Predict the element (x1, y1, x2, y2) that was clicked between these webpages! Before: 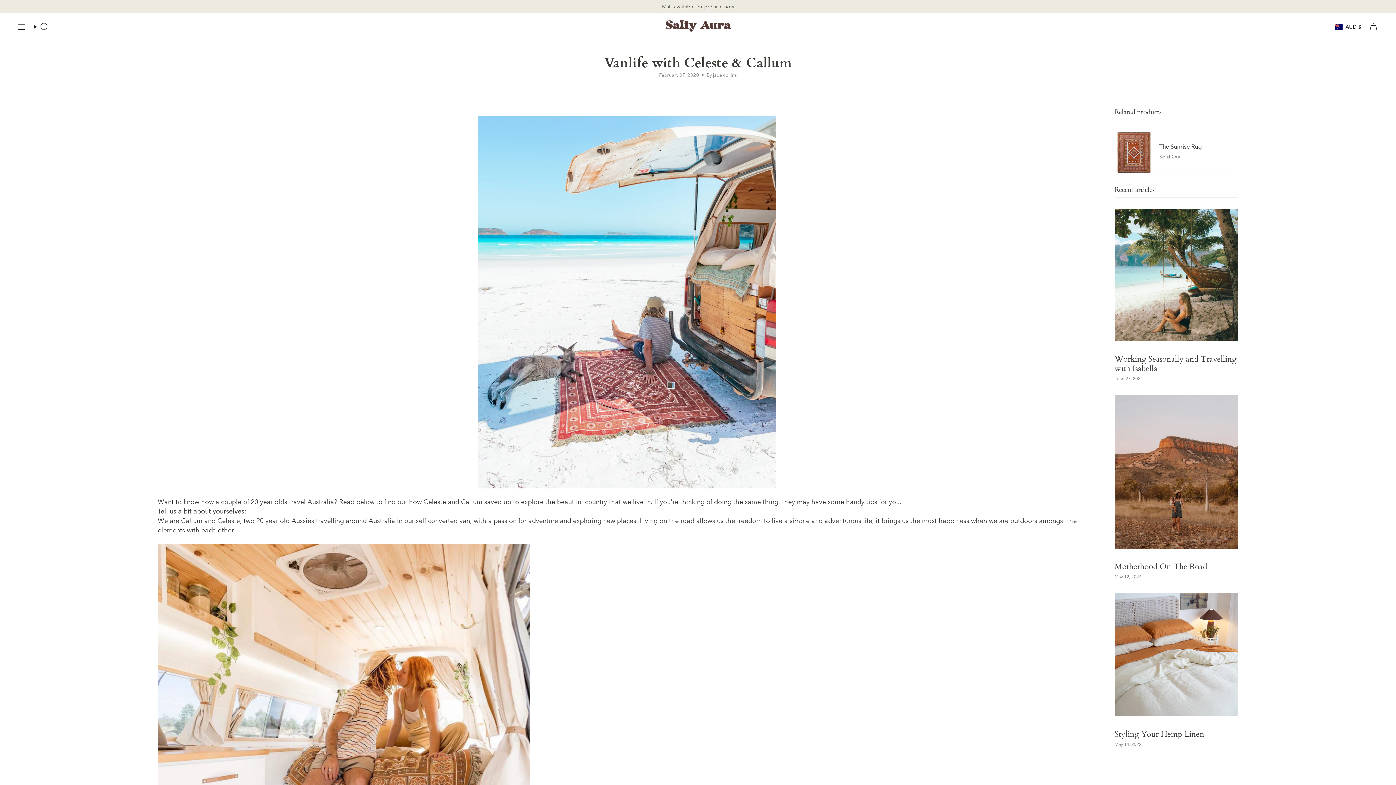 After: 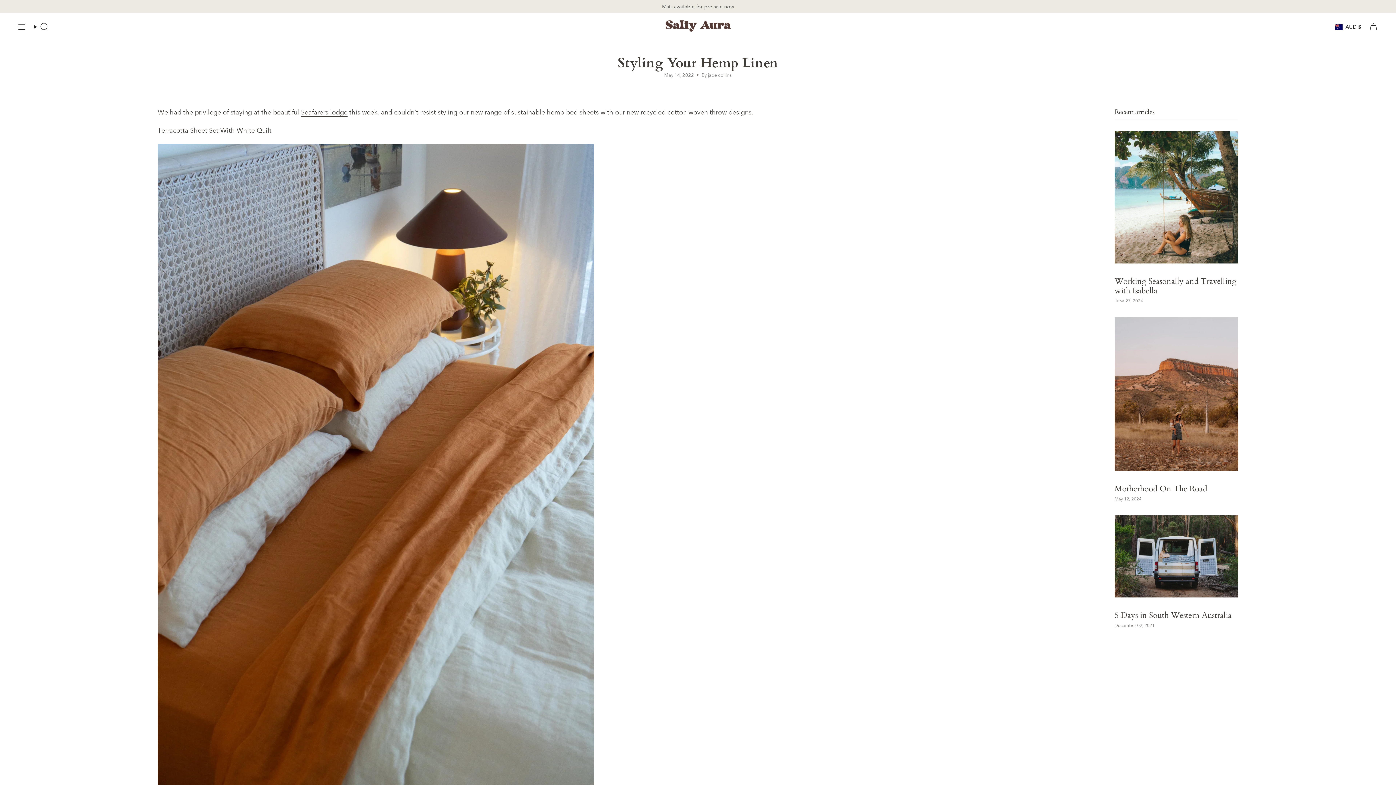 Action: label: Styling Your Hemp Linen bbox: (1114, 729, 1204, 740)